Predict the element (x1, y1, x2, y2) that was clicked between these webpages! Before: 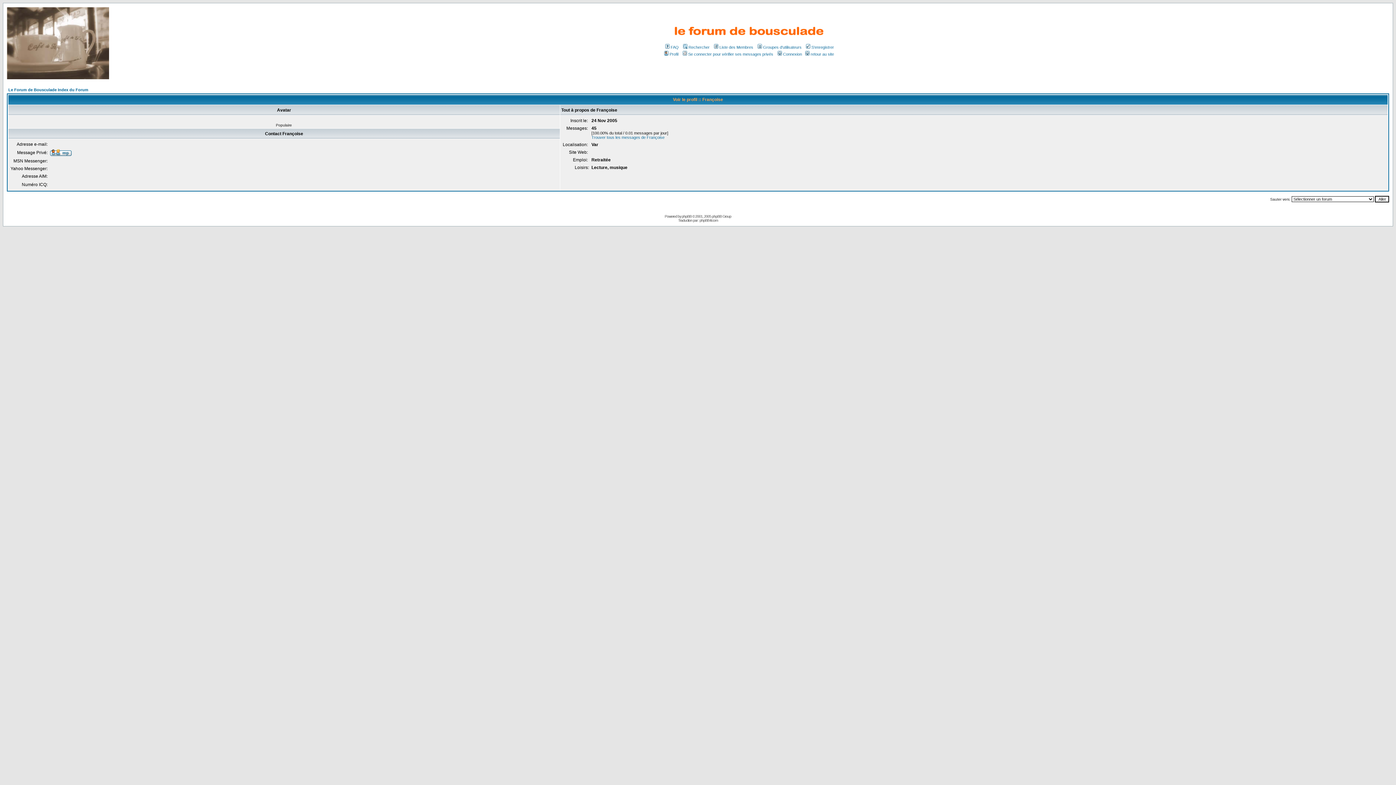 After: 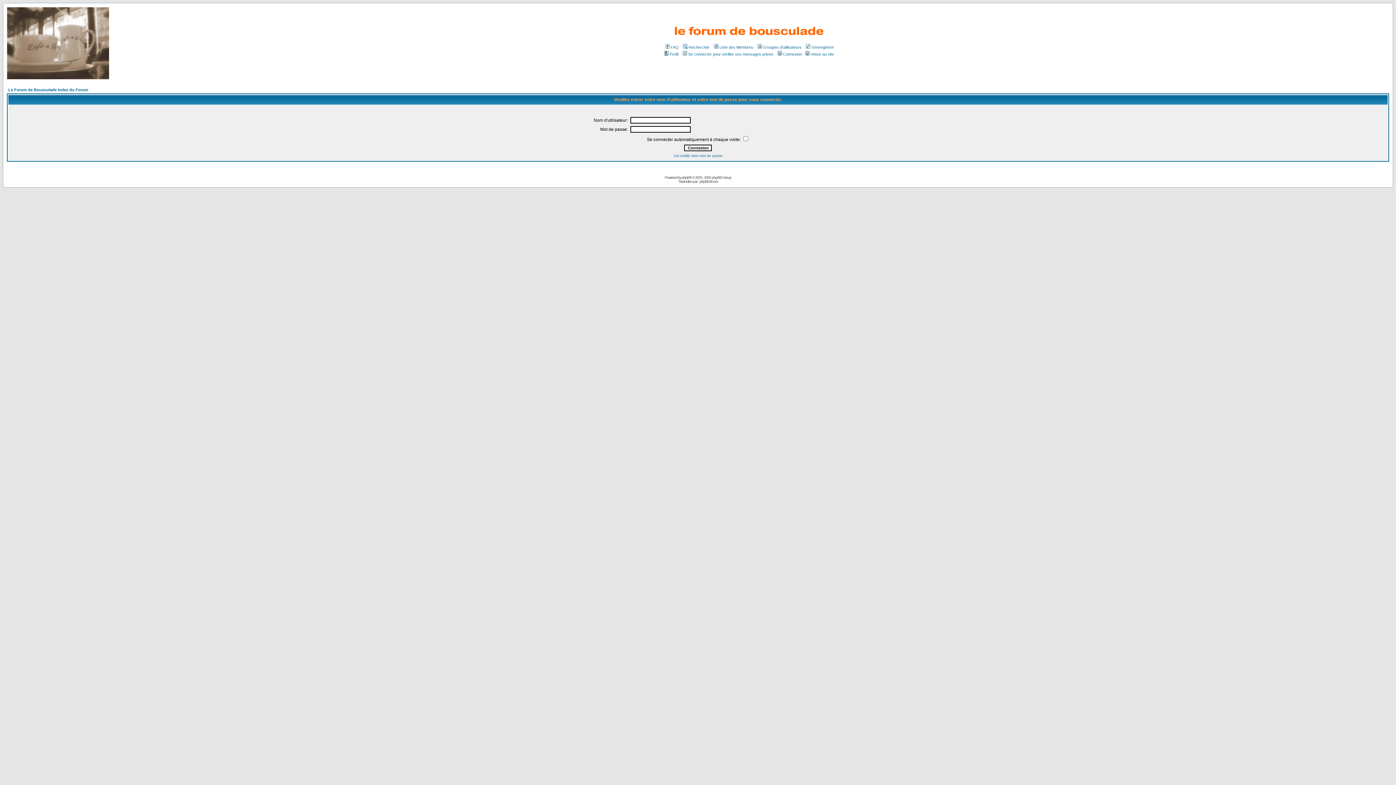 Action: bbox: (681, 52, 773, 56) label: Se connecter pour vérifier ses messages privés